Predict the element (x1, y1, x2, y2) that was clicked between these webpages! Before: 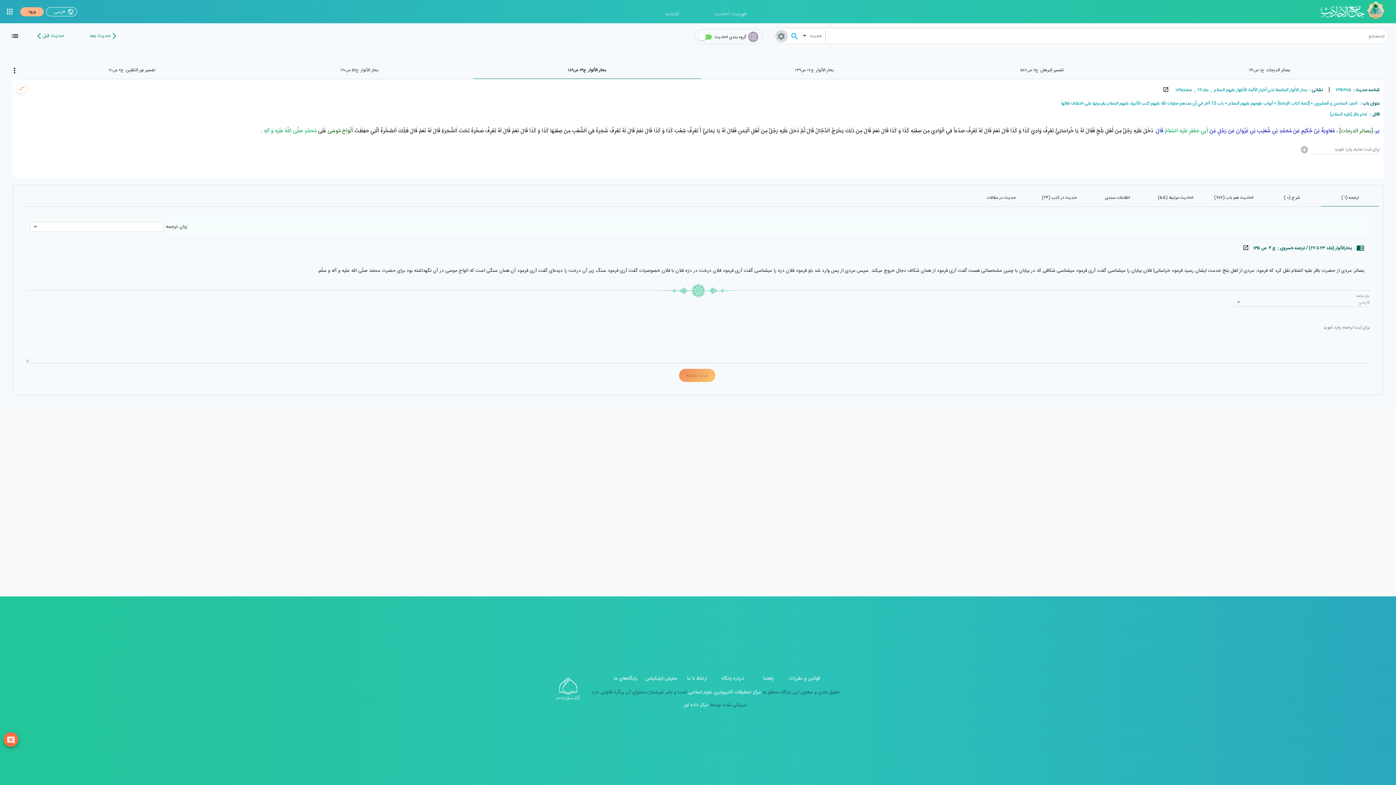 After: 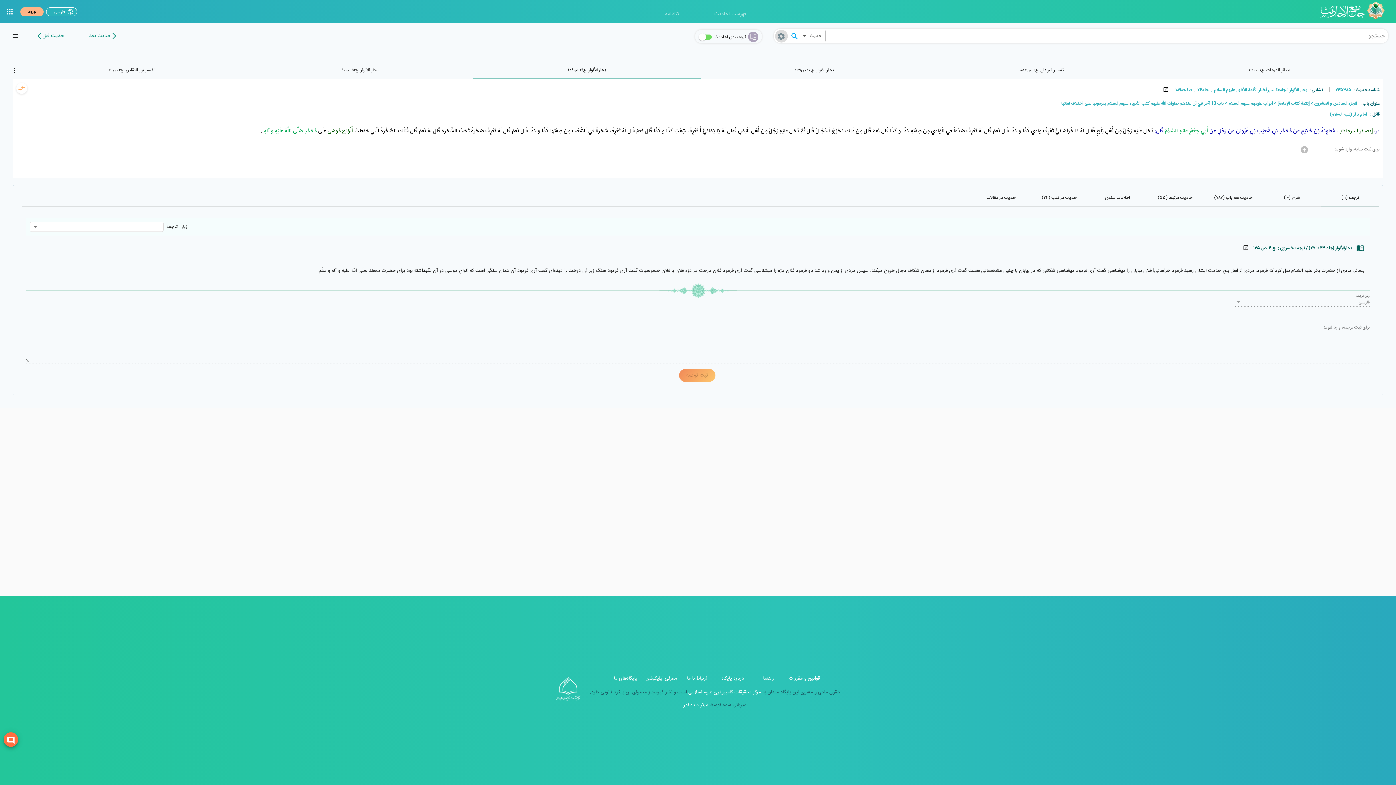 Action: bbox: (614, 674, 637, 682) label: پایگاه‌های ما